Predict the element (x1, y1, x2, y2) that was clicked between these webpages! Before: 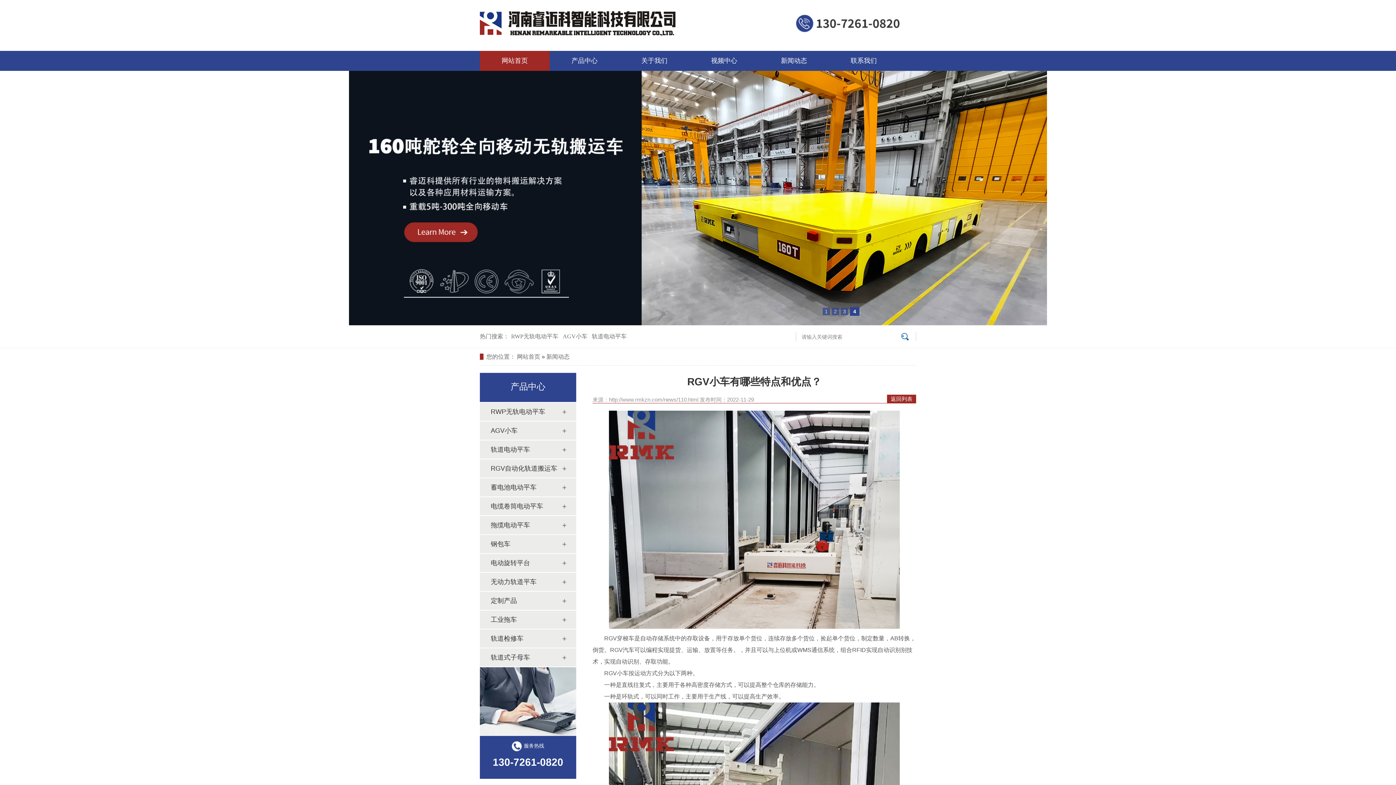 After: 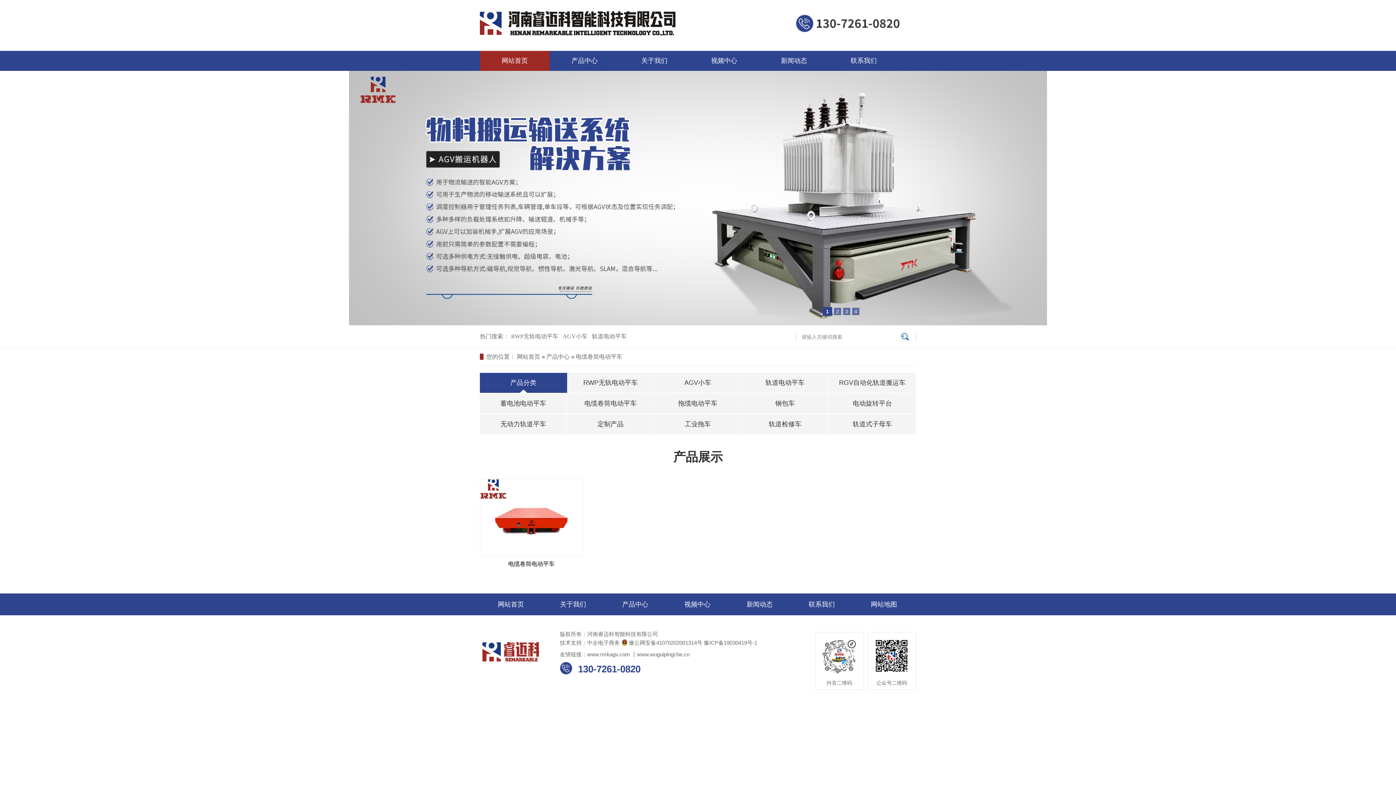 Action: bbox: (485, 497, 570, 515) label: 电缆卷筒电动平车